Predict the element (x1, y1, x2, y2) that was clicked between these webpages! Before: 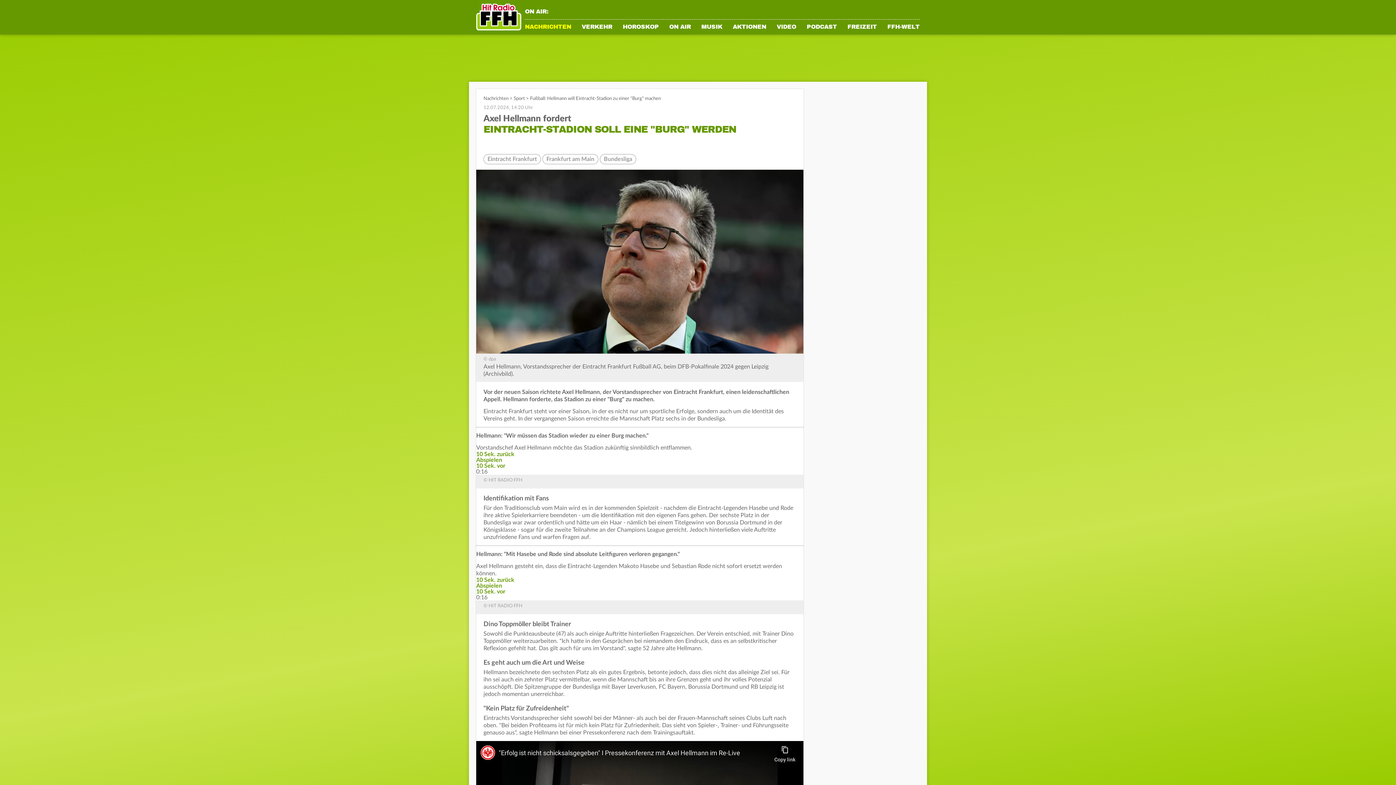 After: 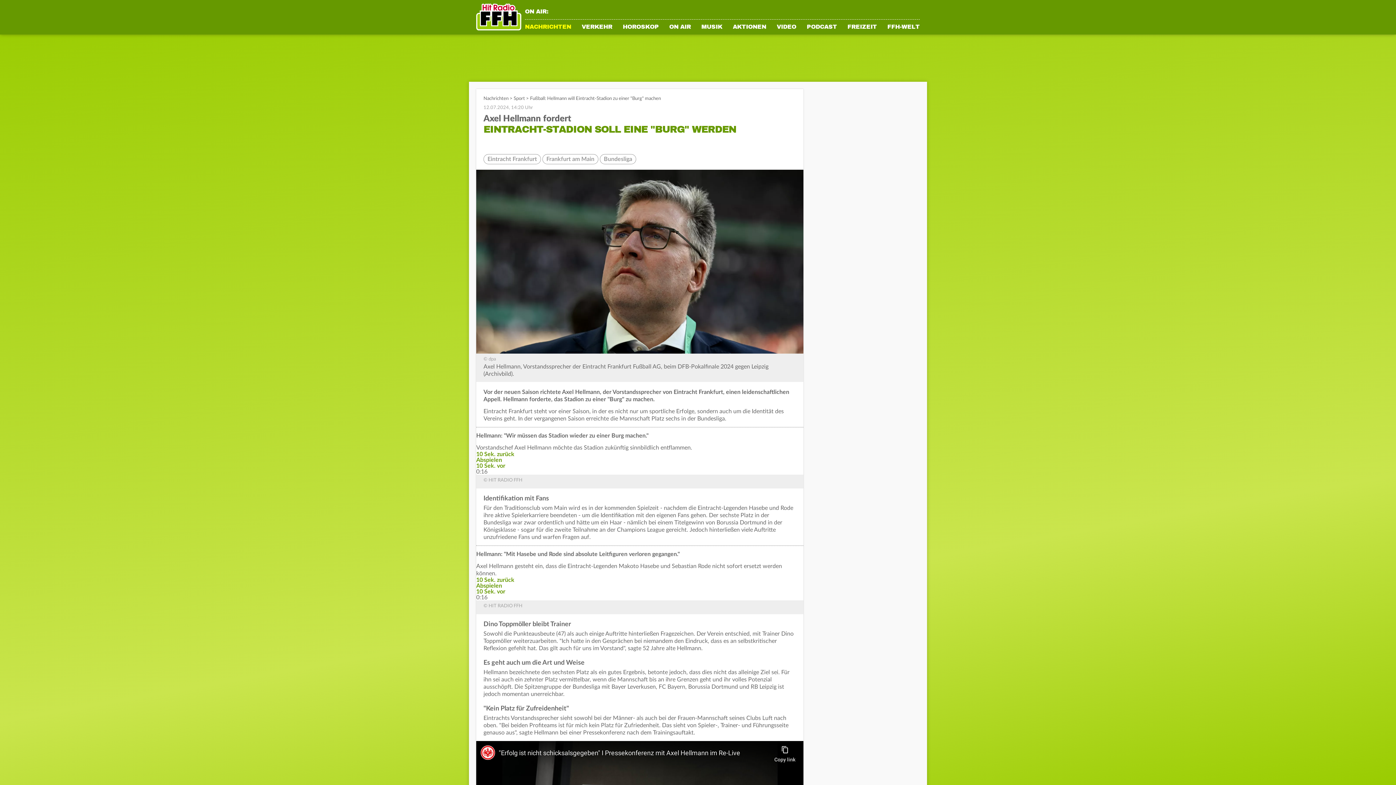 Action: label: 10 Sek. vor bbox: (476, 589, 505, 594)